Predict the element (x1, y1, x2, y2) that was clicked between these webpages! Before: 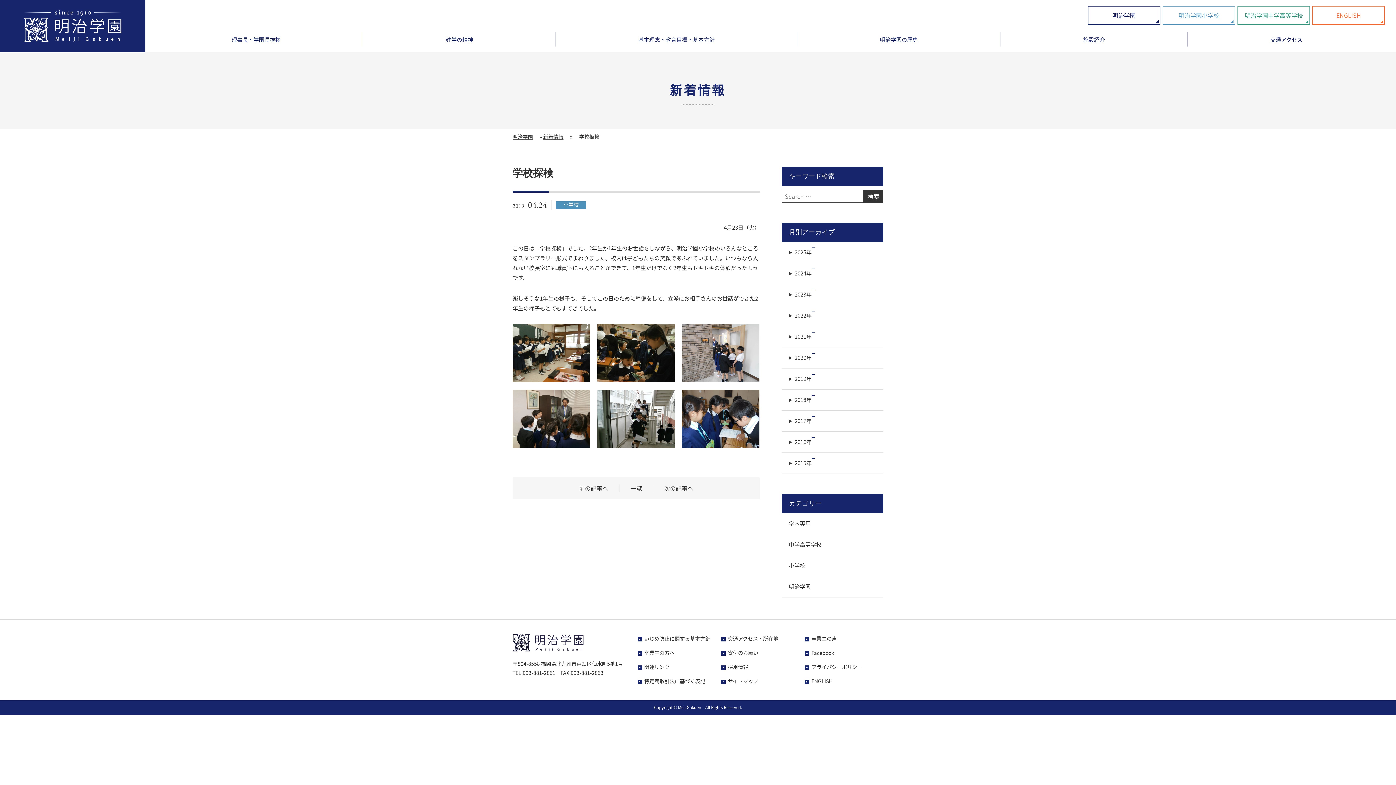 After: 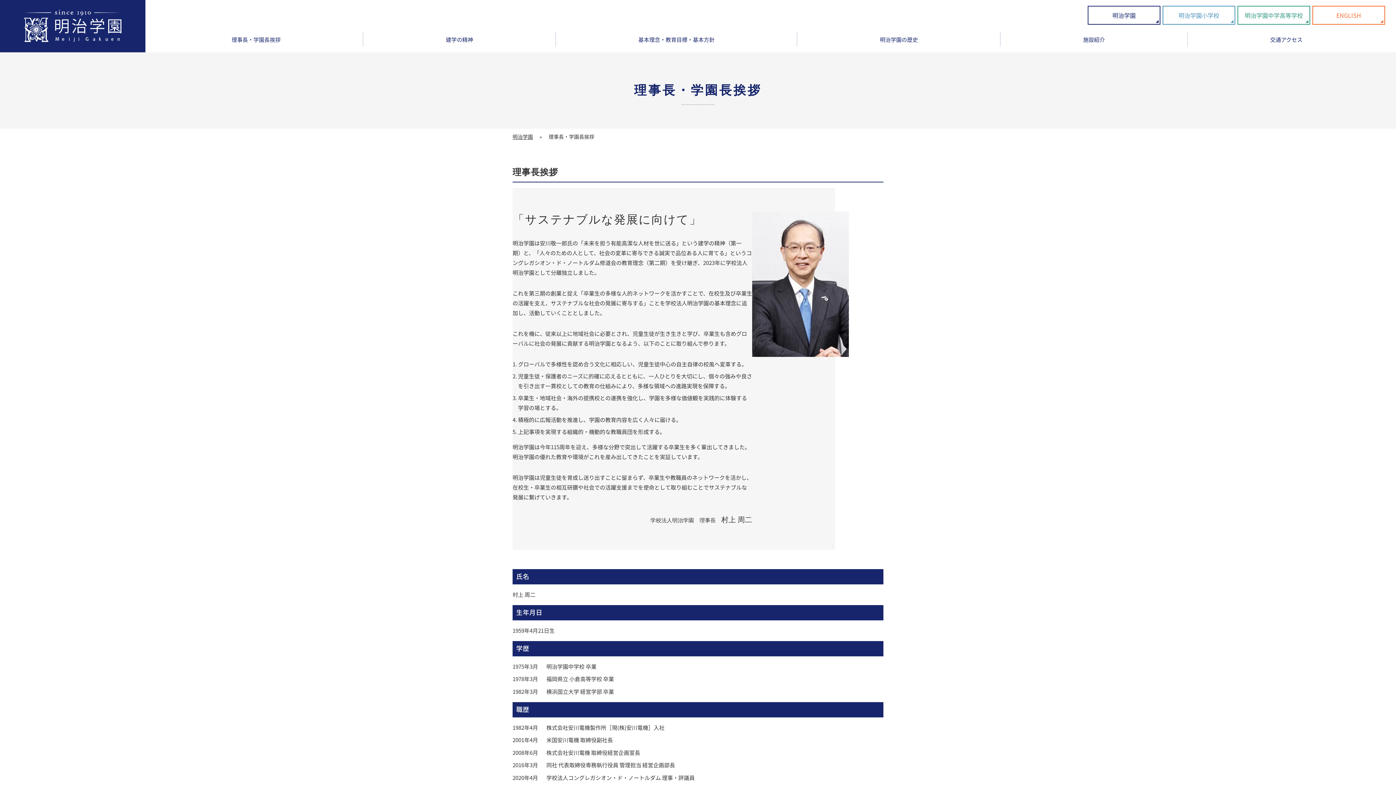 Action: label: 理事長・学園長挨拶 bbox: (149, 32, 363, 52)